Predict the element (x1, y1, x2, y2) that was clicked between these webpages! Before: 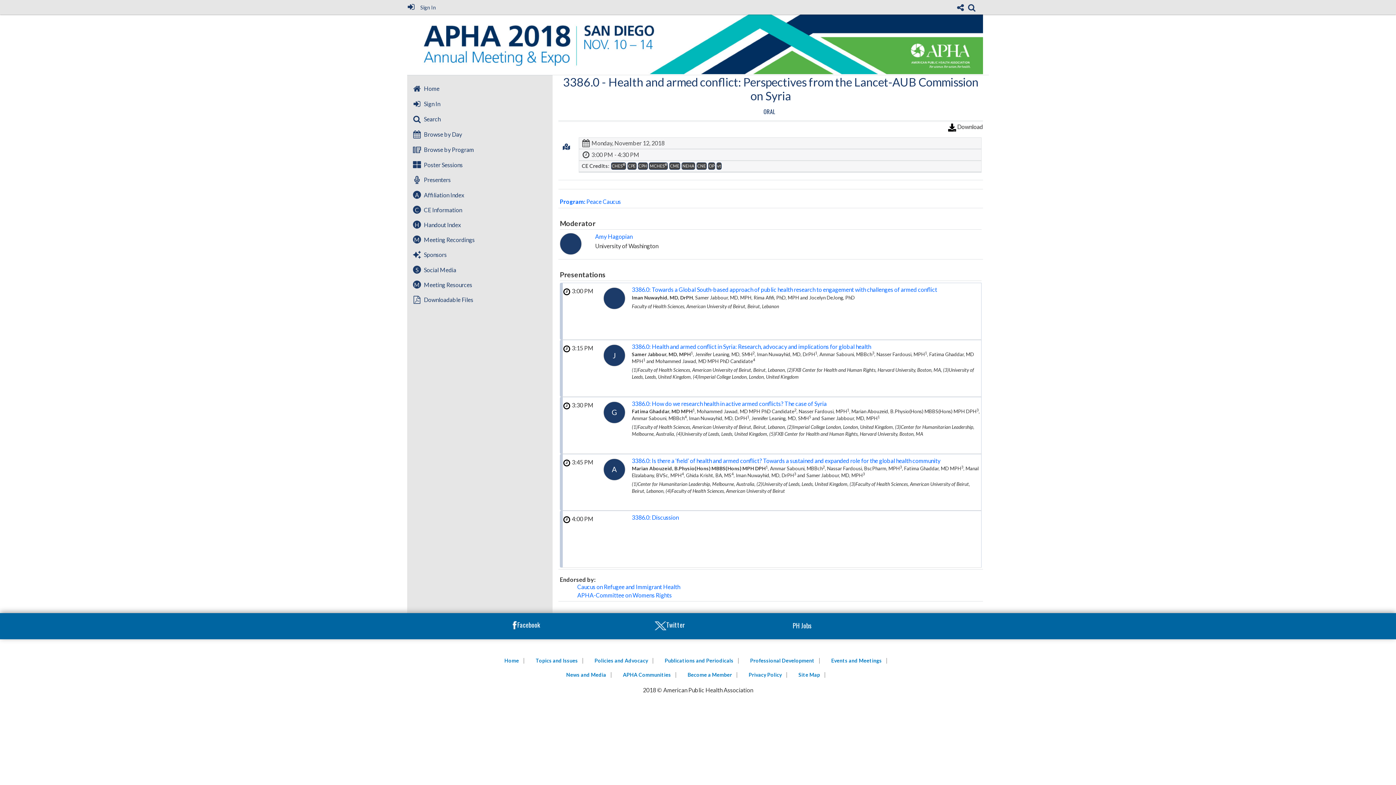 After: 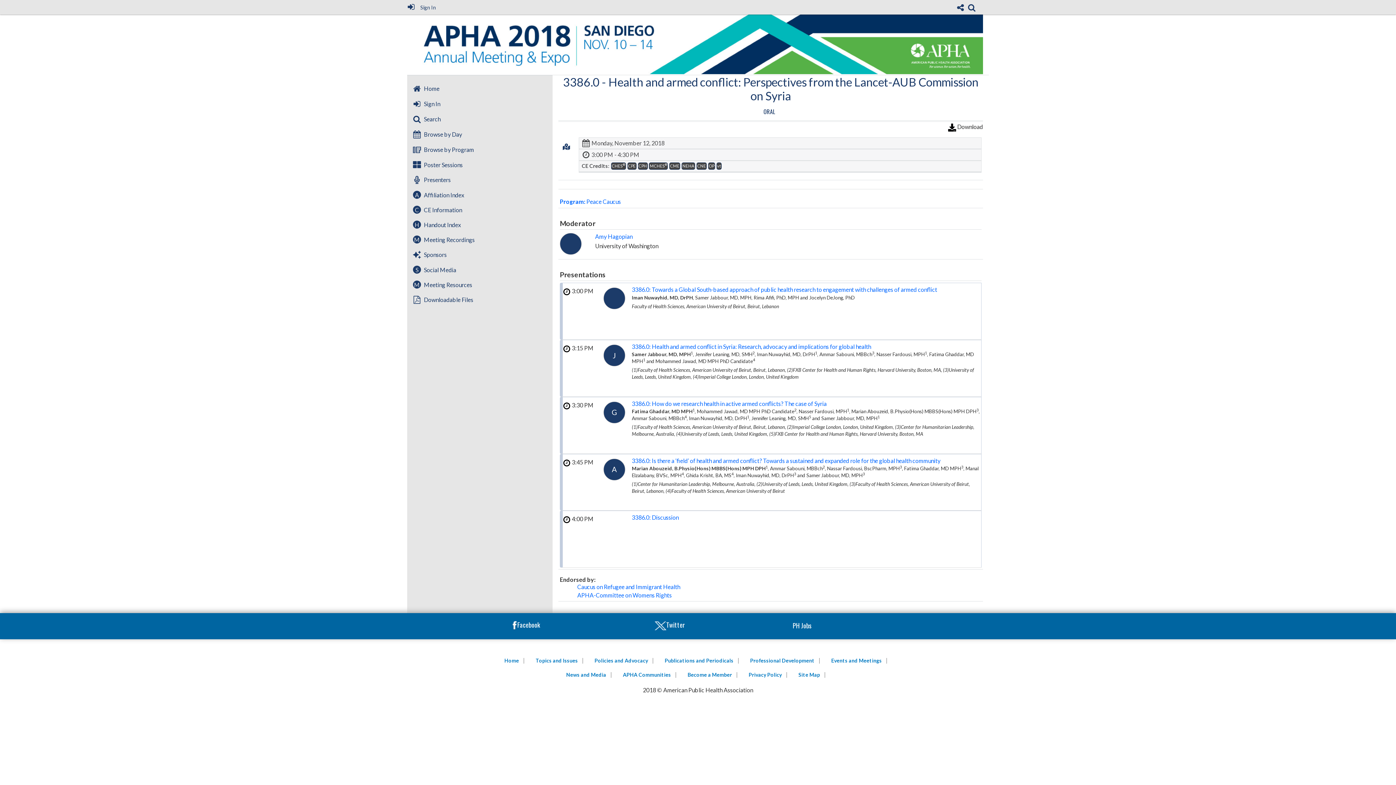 Action: bbox: (533, 259, 547, 266) label: Home